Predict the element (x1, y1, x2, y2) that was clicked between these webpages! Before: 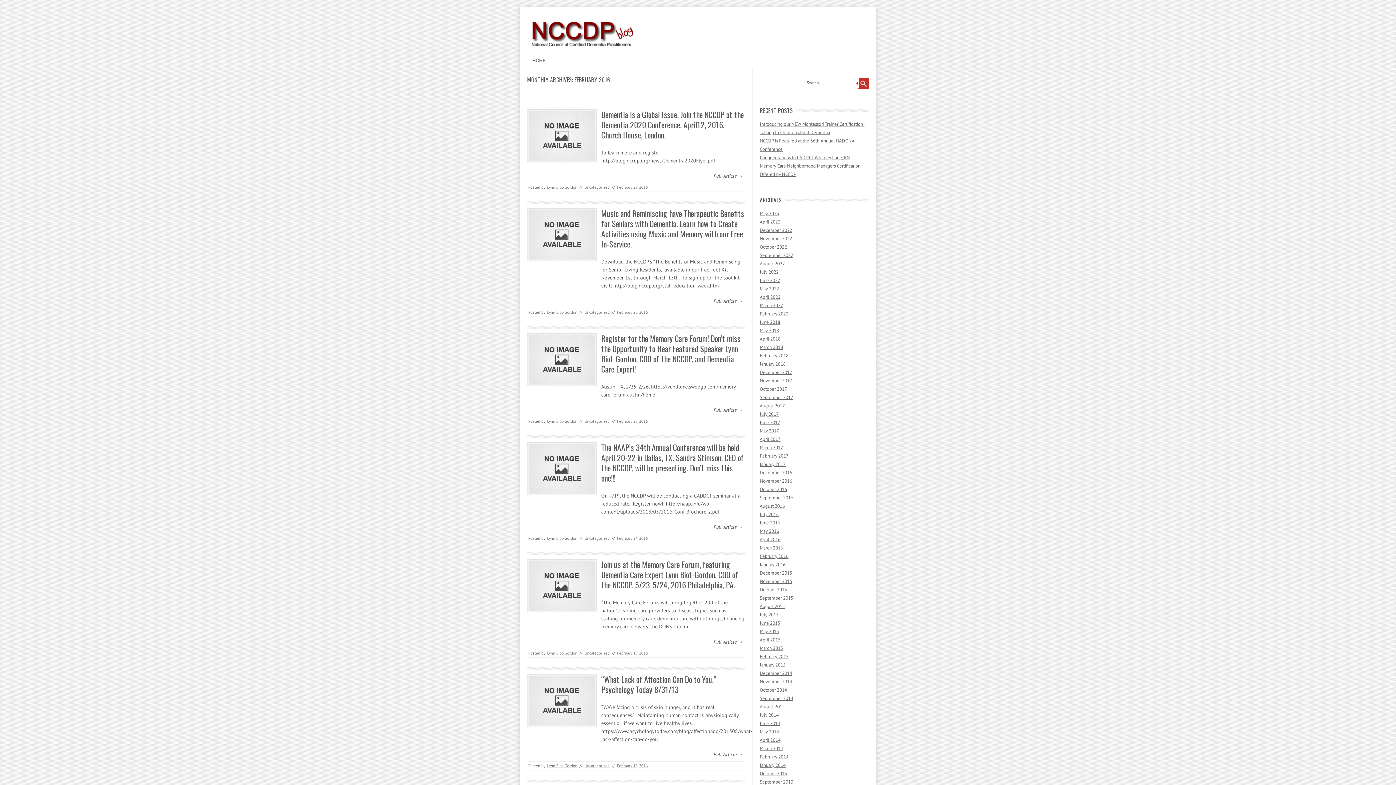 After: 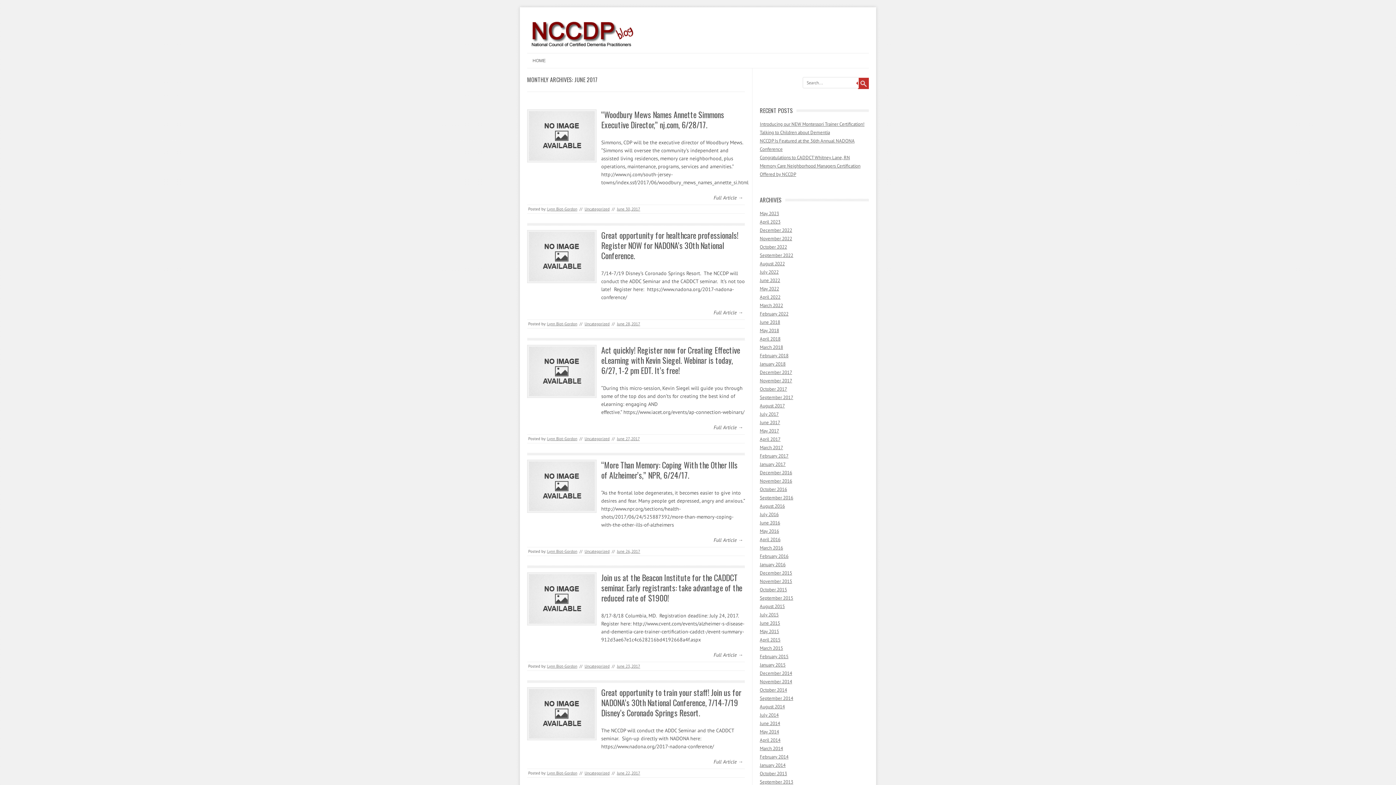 Action: bbox: (760, 419, 780, 425) label: June 2017